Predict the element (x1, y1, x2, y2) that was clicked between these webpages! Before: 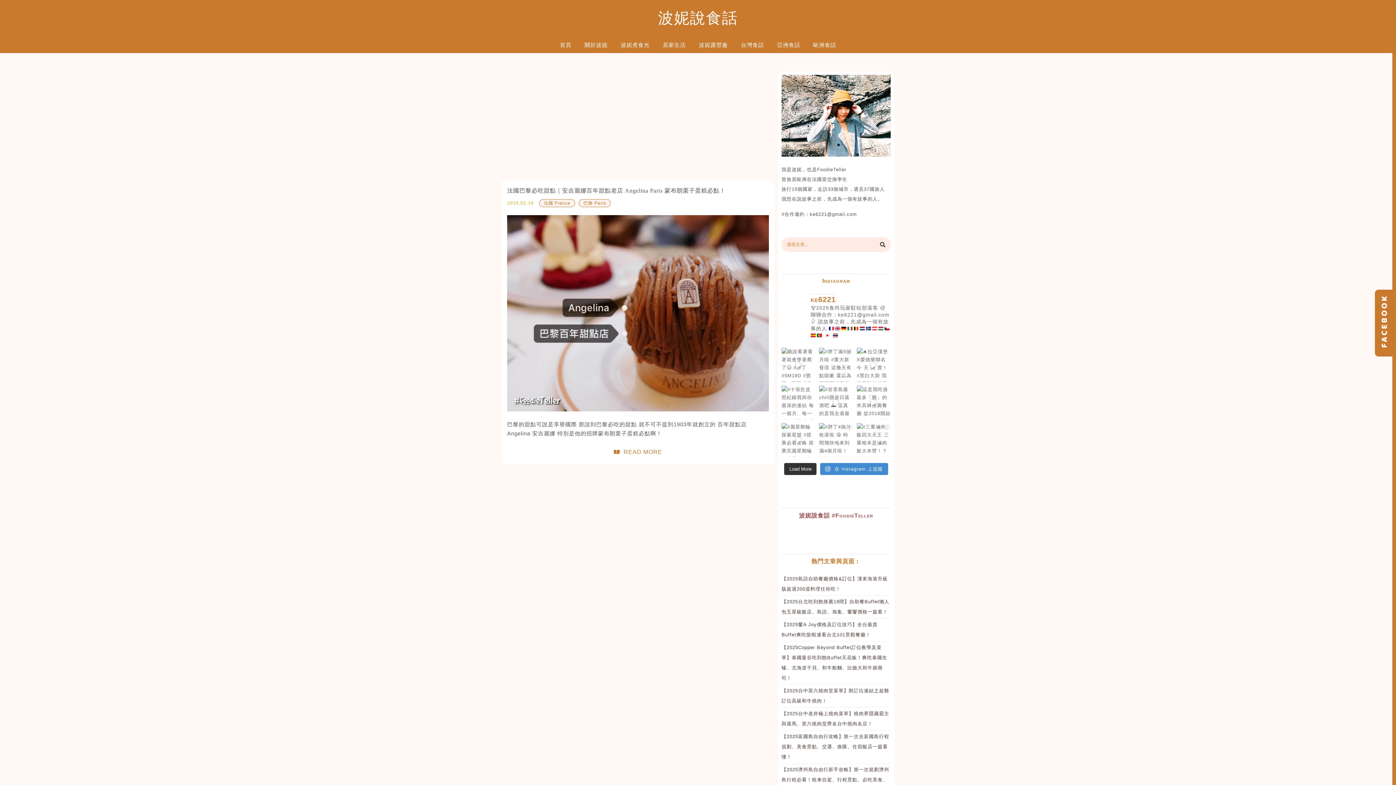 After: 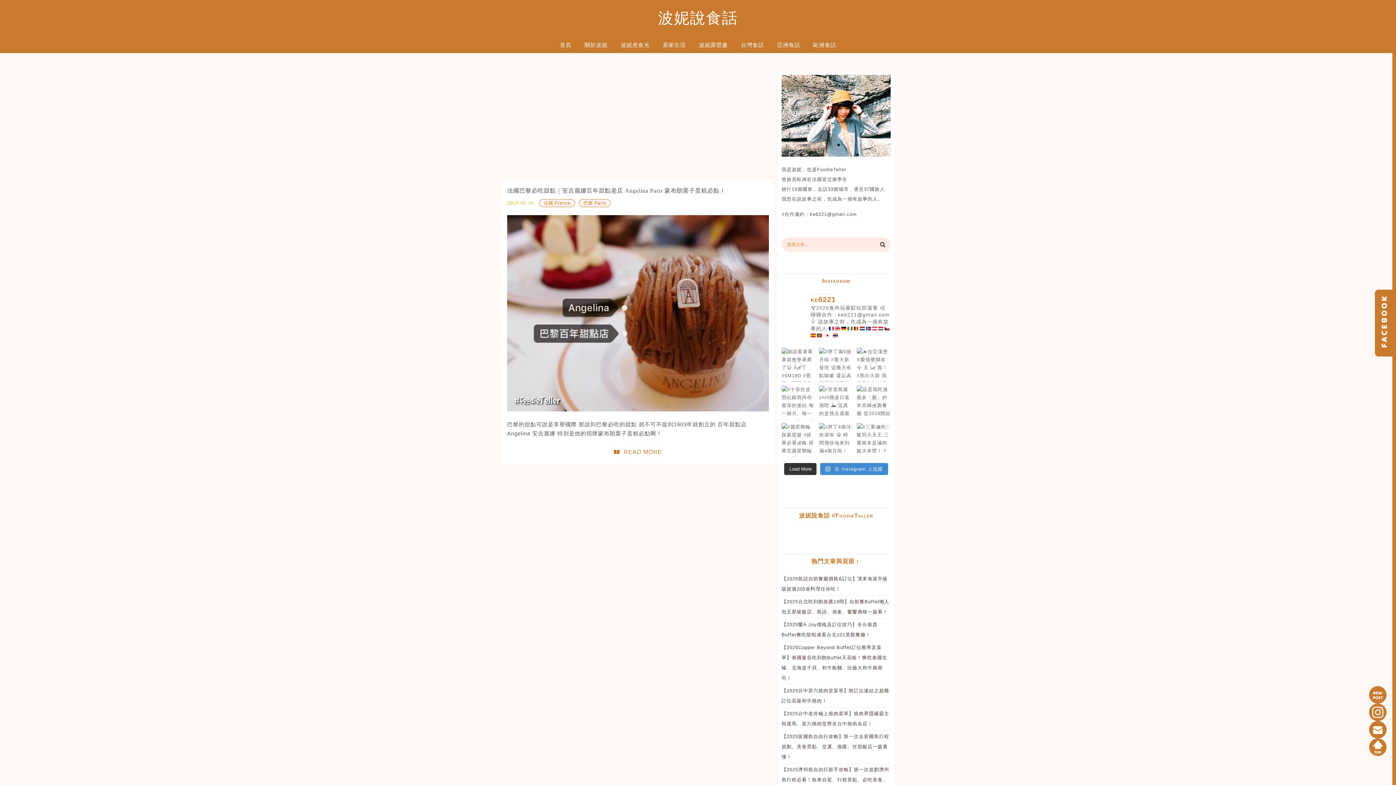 Action: bbox: (799, 512, 873, 518) label: 波妮說食話 #FoodieTeller